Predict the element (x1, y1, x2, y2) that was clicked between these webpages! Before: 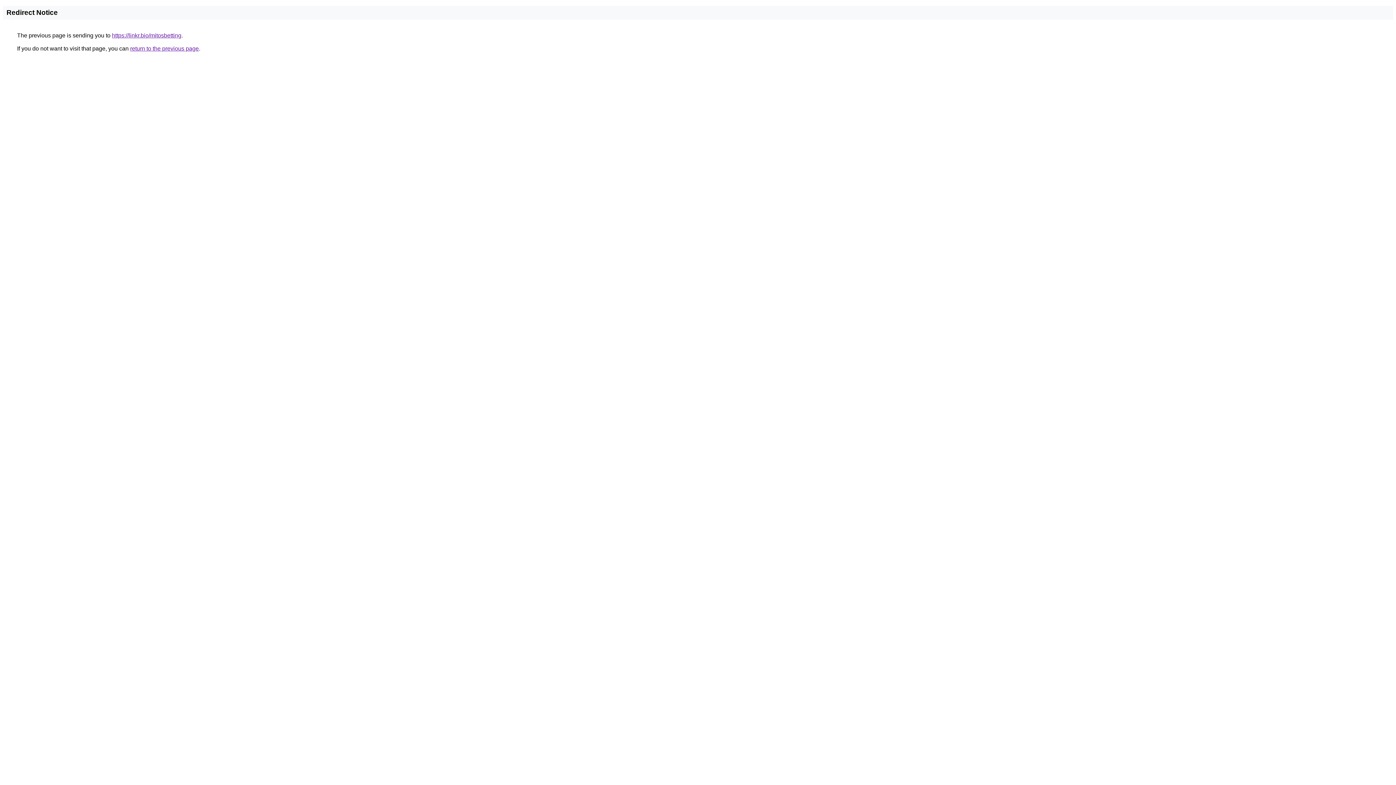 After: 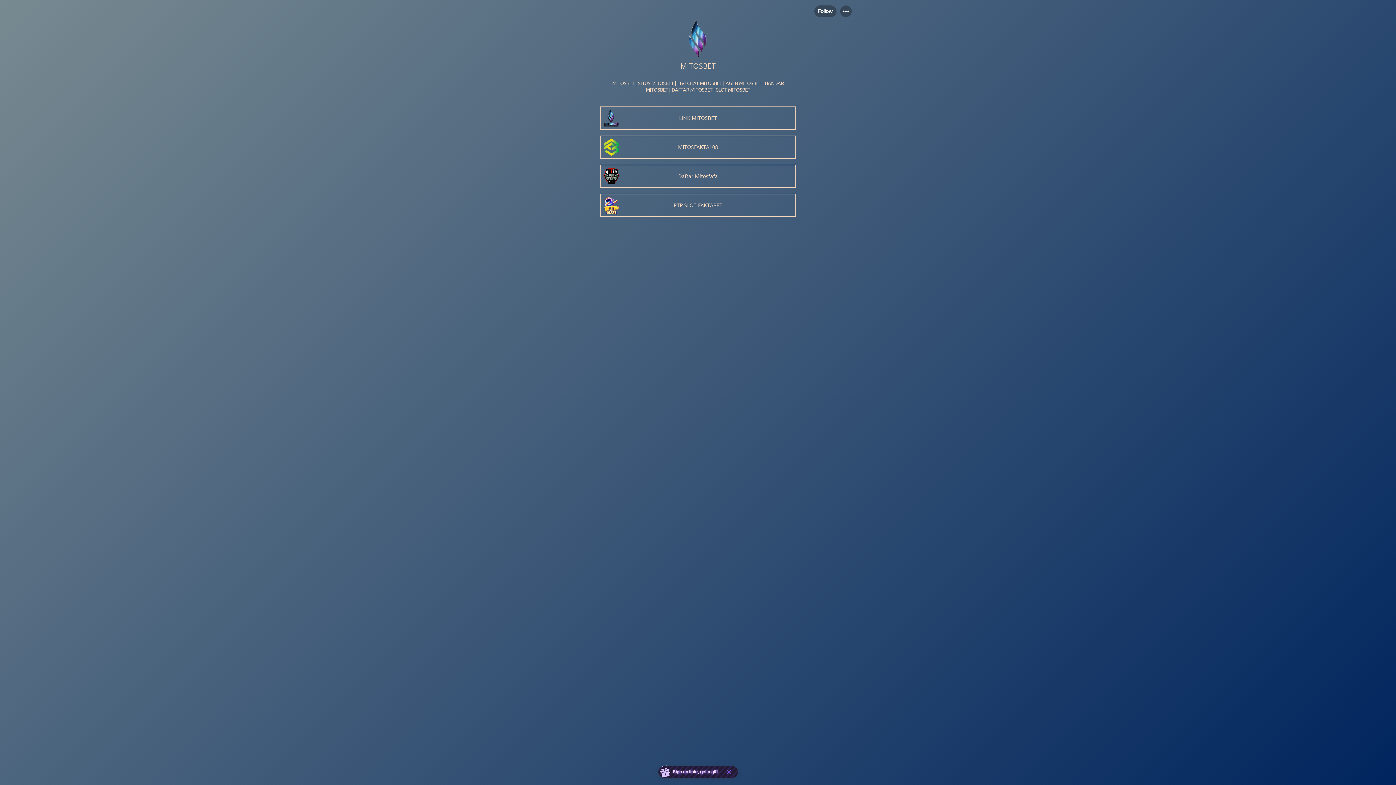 Action: bbox: (112, 32, 181, 38) label: https://linkr.bio/mitosbetting